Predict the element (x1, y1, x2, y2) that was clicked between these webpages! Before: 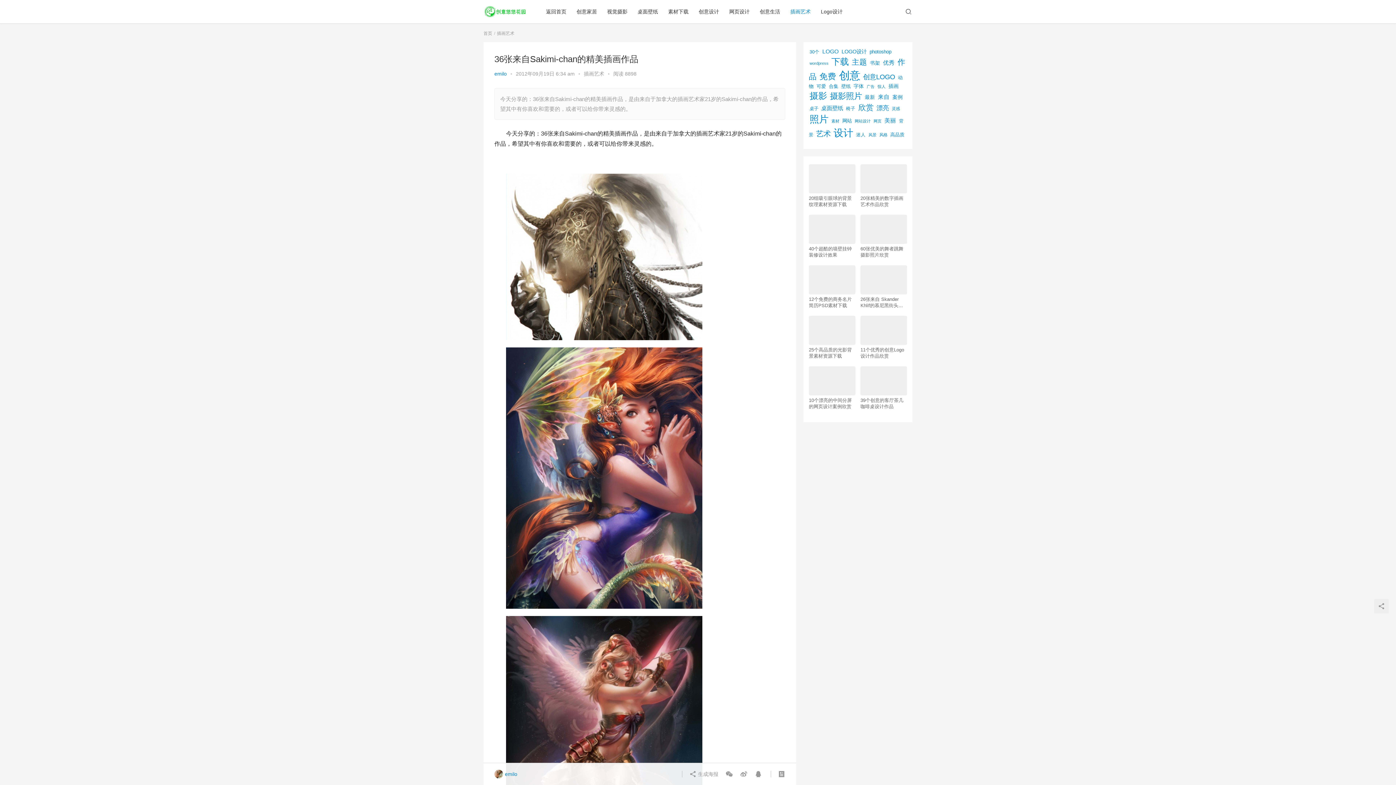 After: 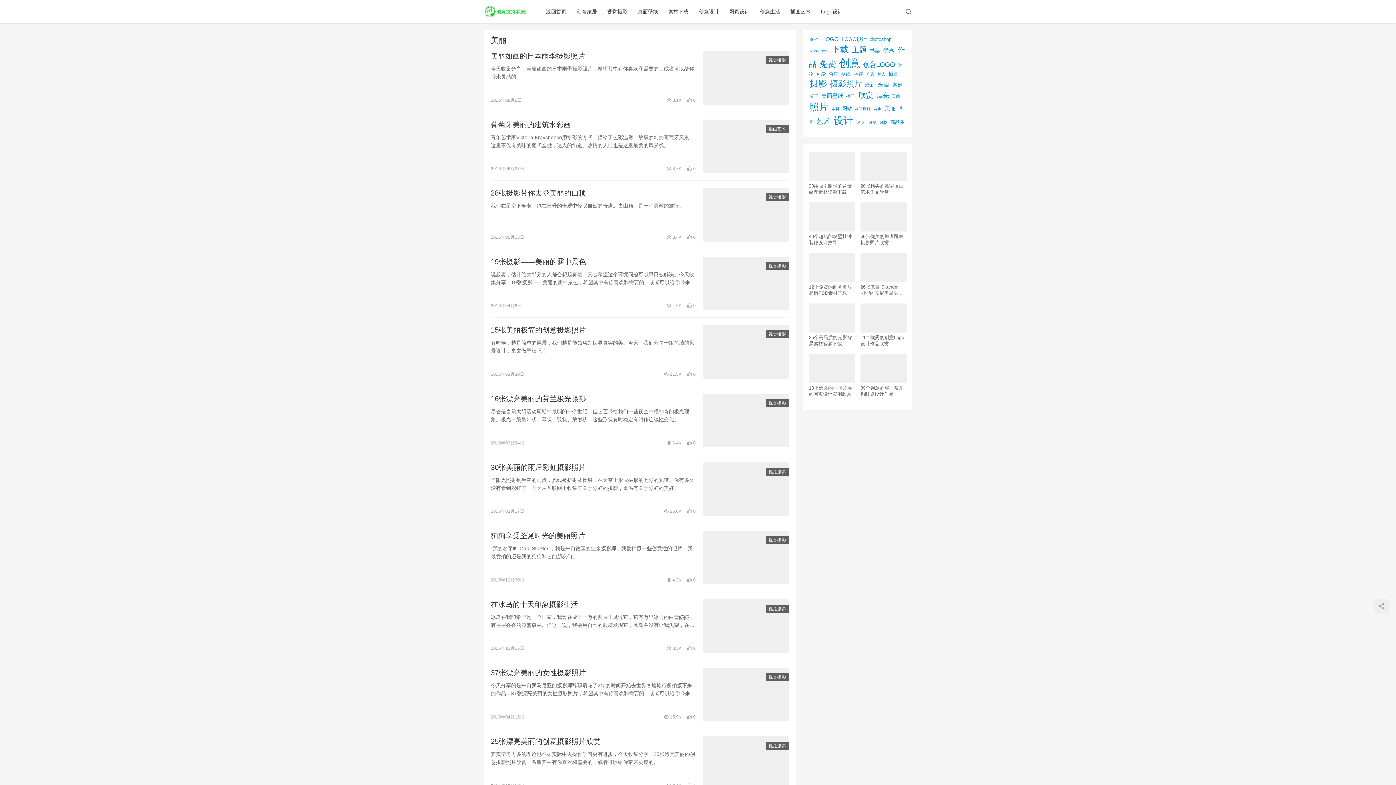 Action: label: 美丽 (120个项目) bbox: (884, 117, 896, 123)